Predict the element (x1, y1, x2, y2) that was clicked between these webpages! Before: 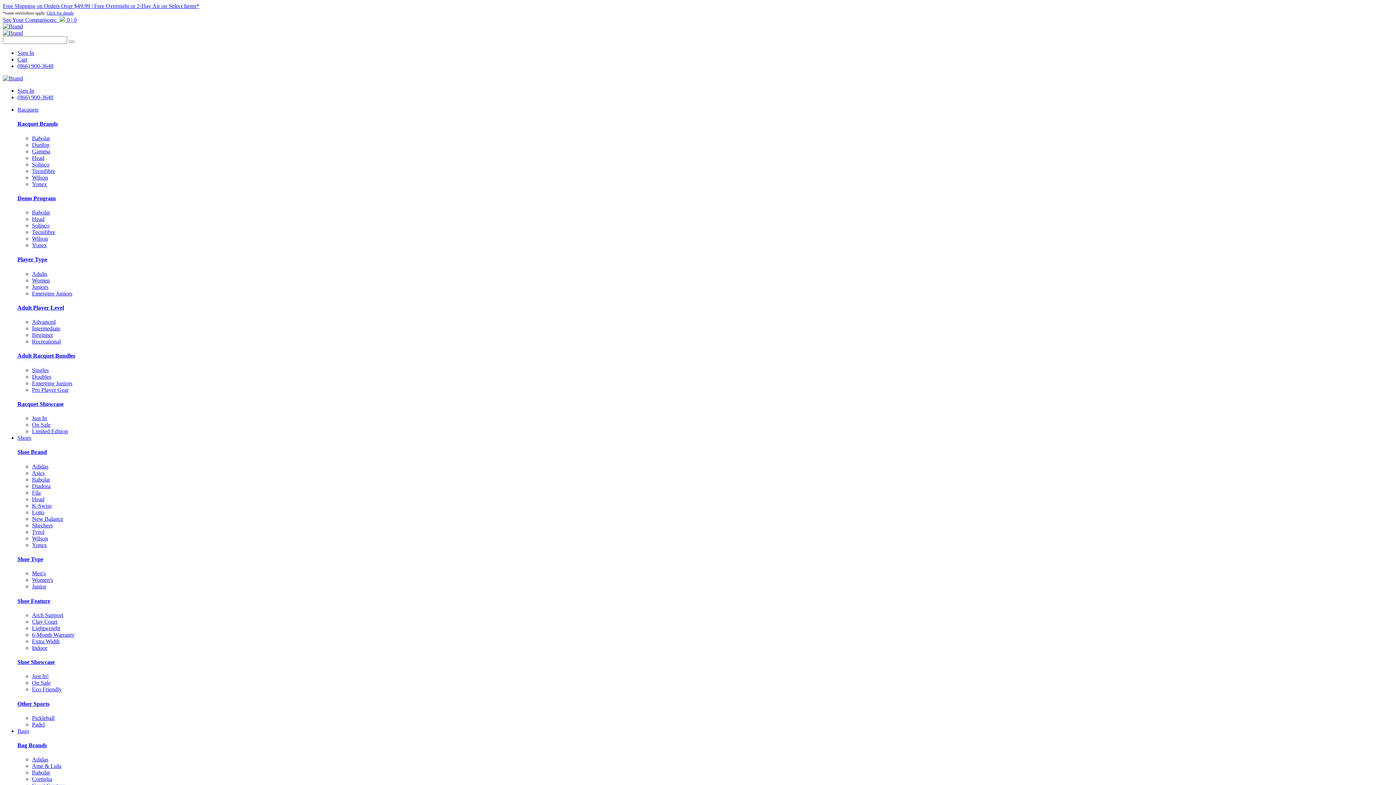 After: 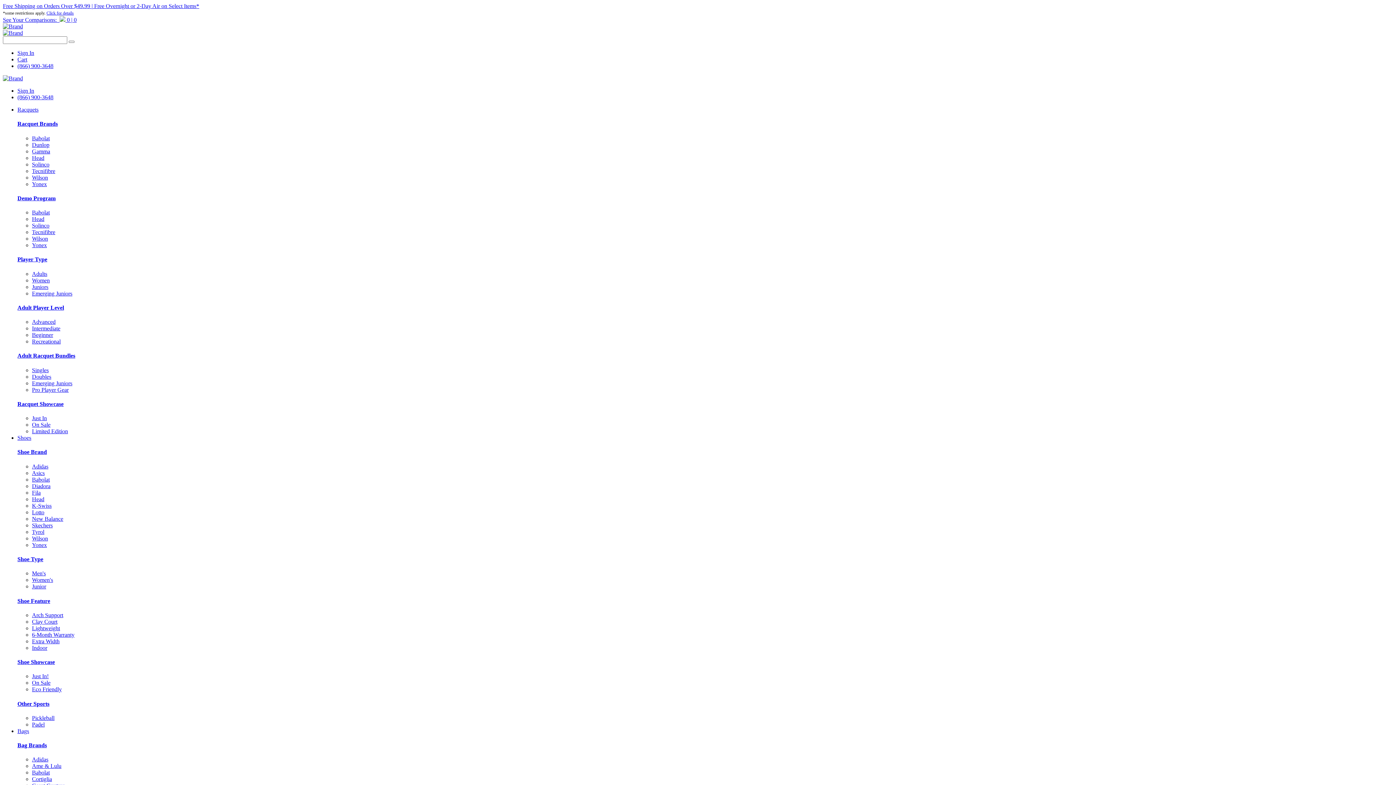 Action: label: Shoe Showcase bbox: (17, 659, 54, 665)